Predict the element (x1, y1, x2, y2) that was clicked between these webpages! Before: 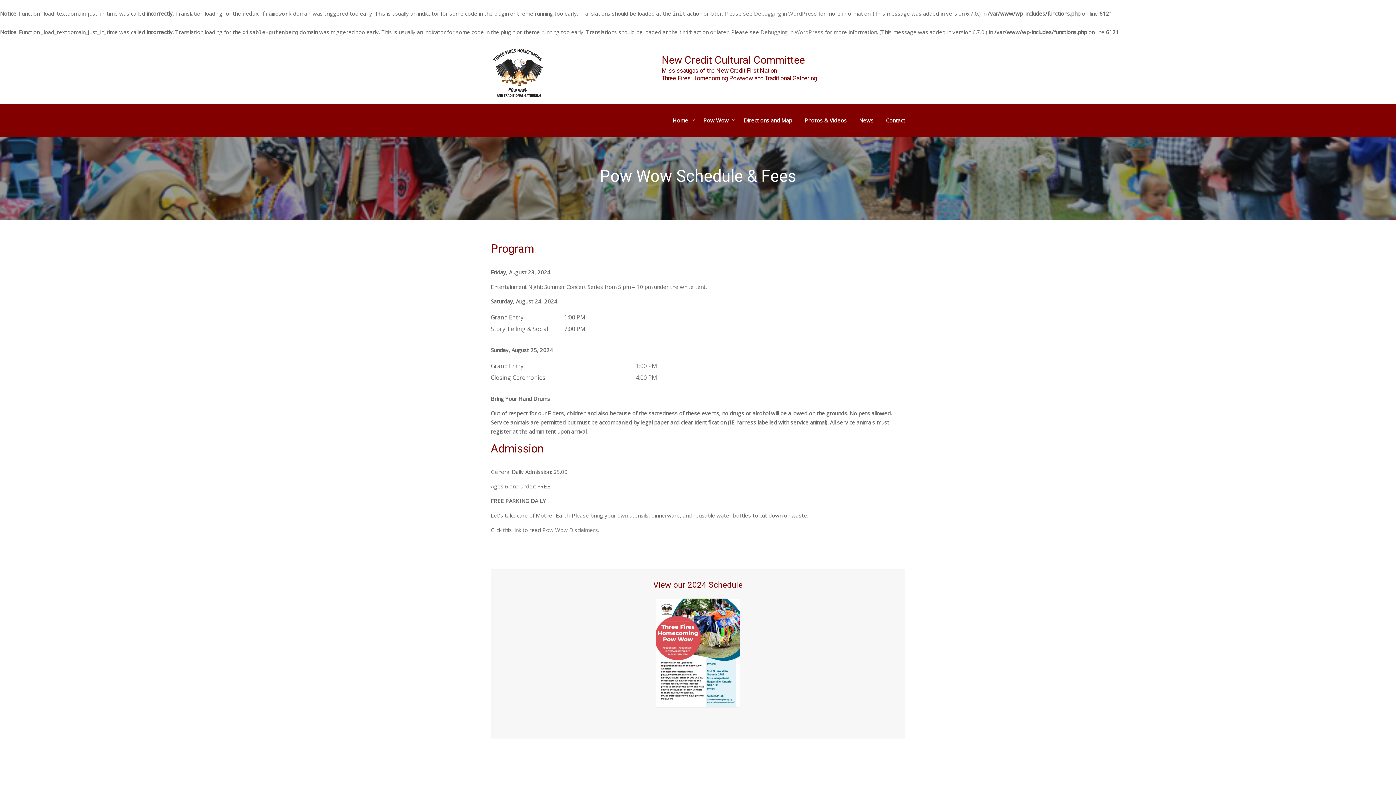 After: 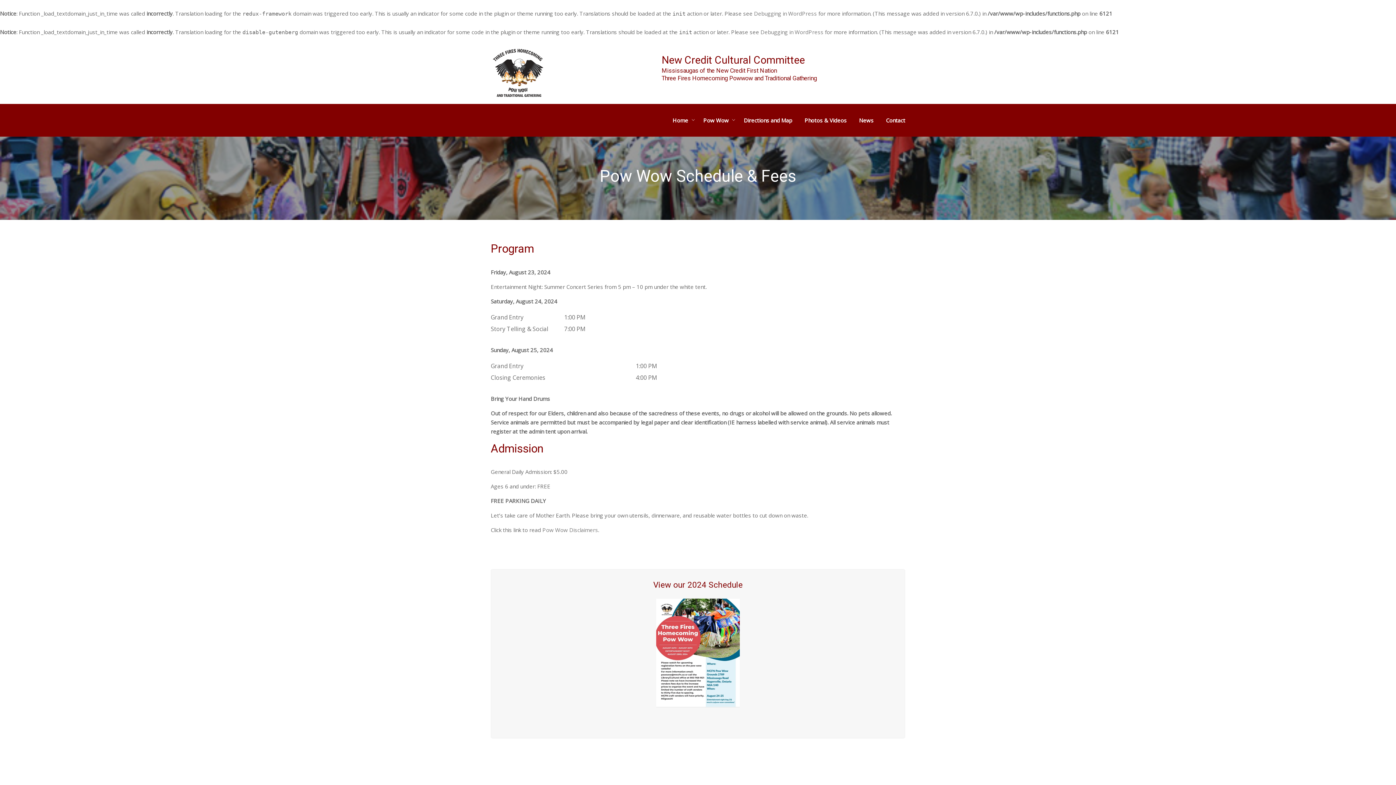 Action: bbox: (501, 713, 513, 728) label:  